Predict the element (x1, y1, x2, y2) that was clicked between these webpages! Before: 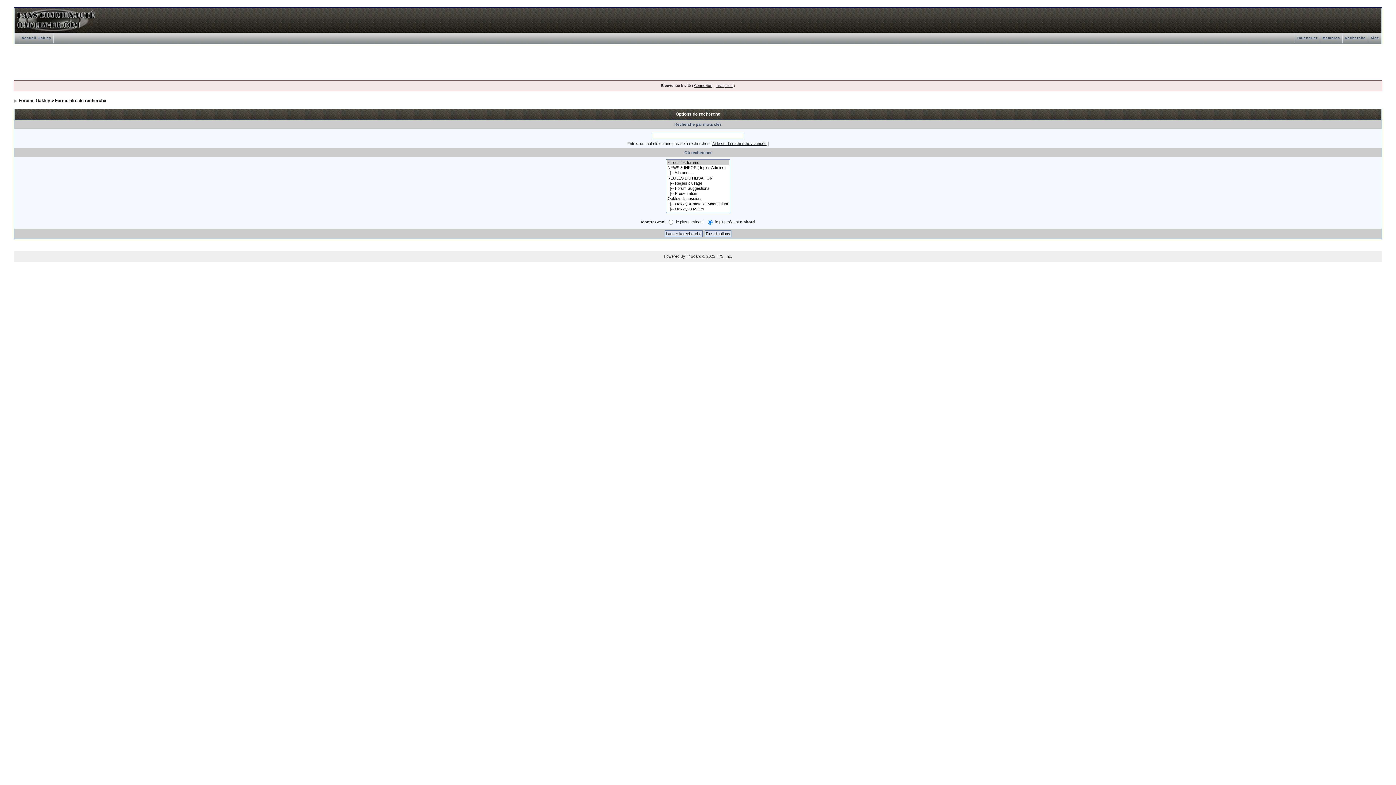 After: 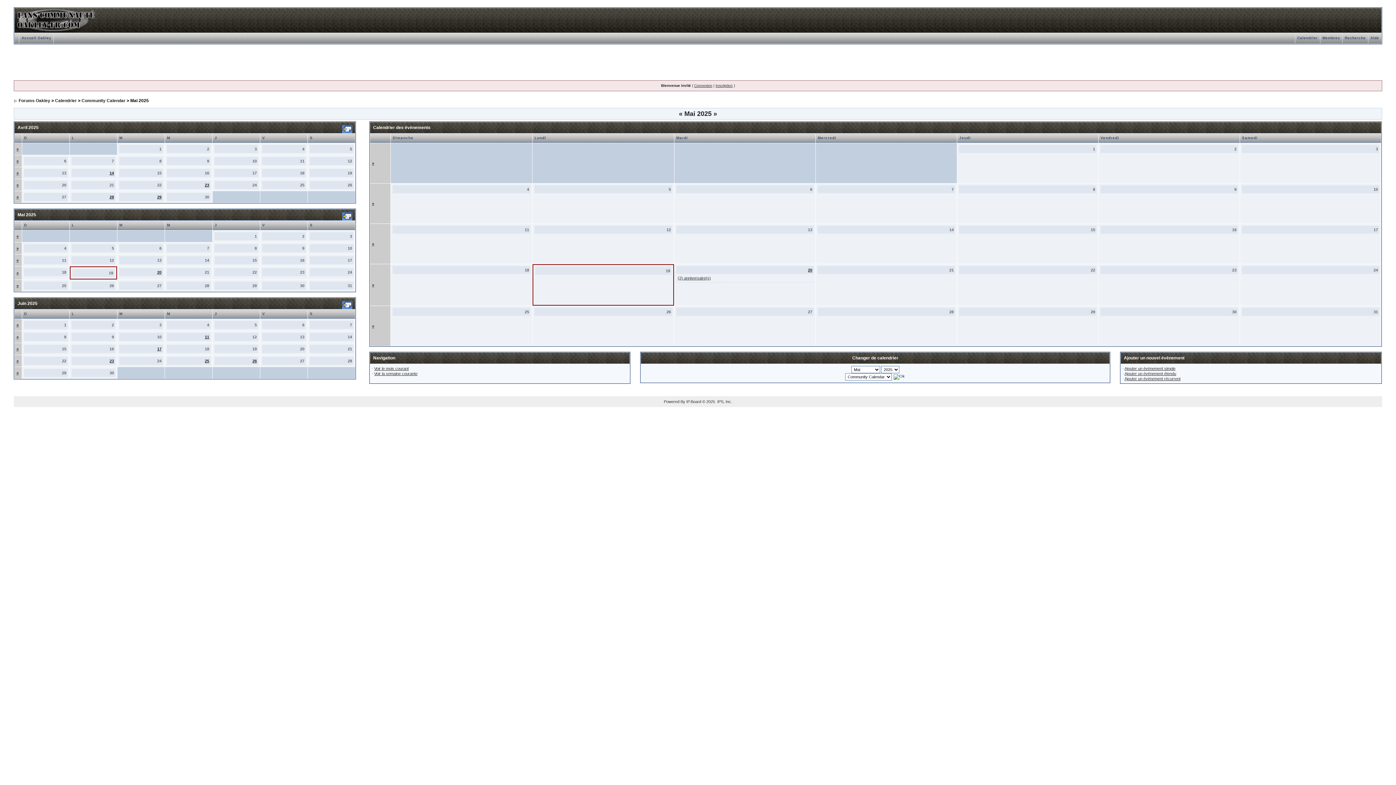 Action: label: Calendrier bbox: (1295, 36, 1320, 40)